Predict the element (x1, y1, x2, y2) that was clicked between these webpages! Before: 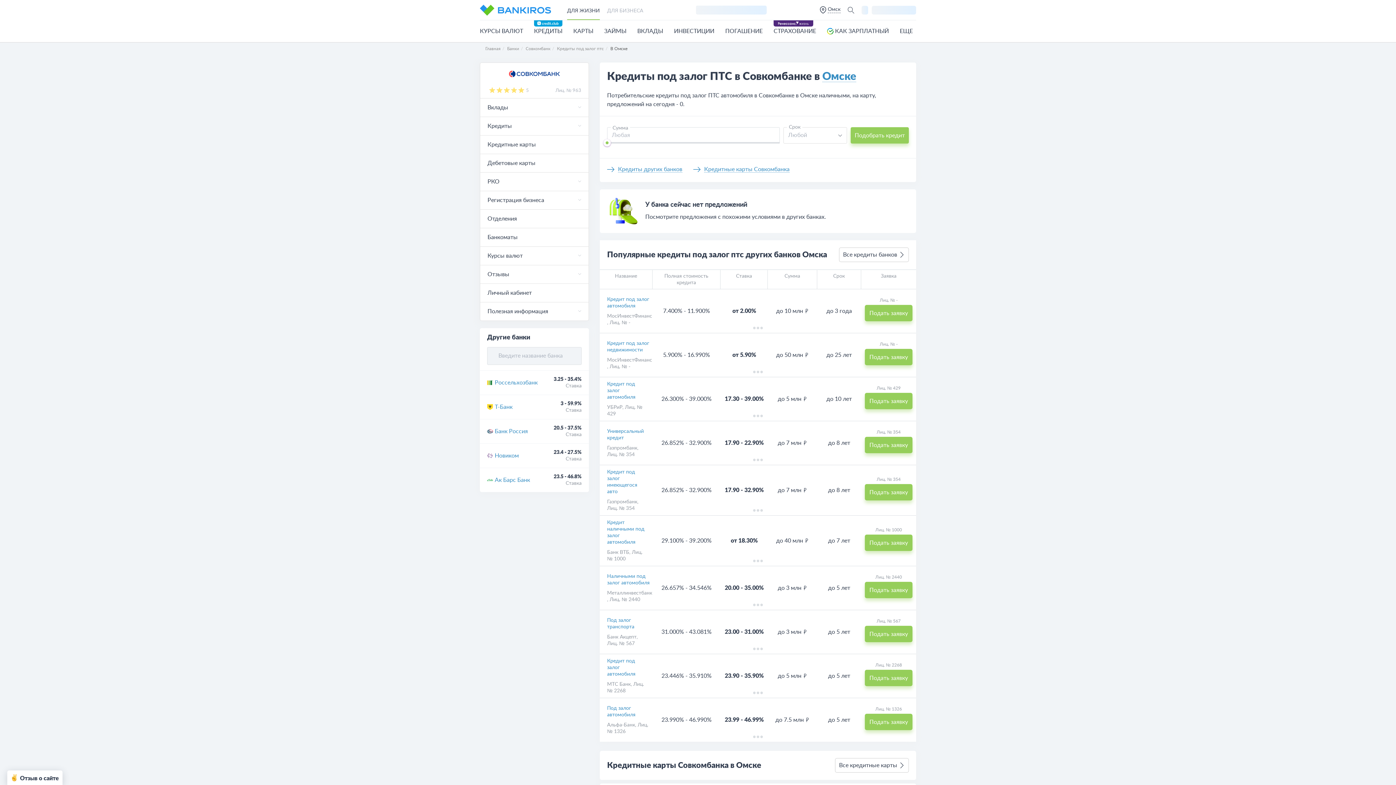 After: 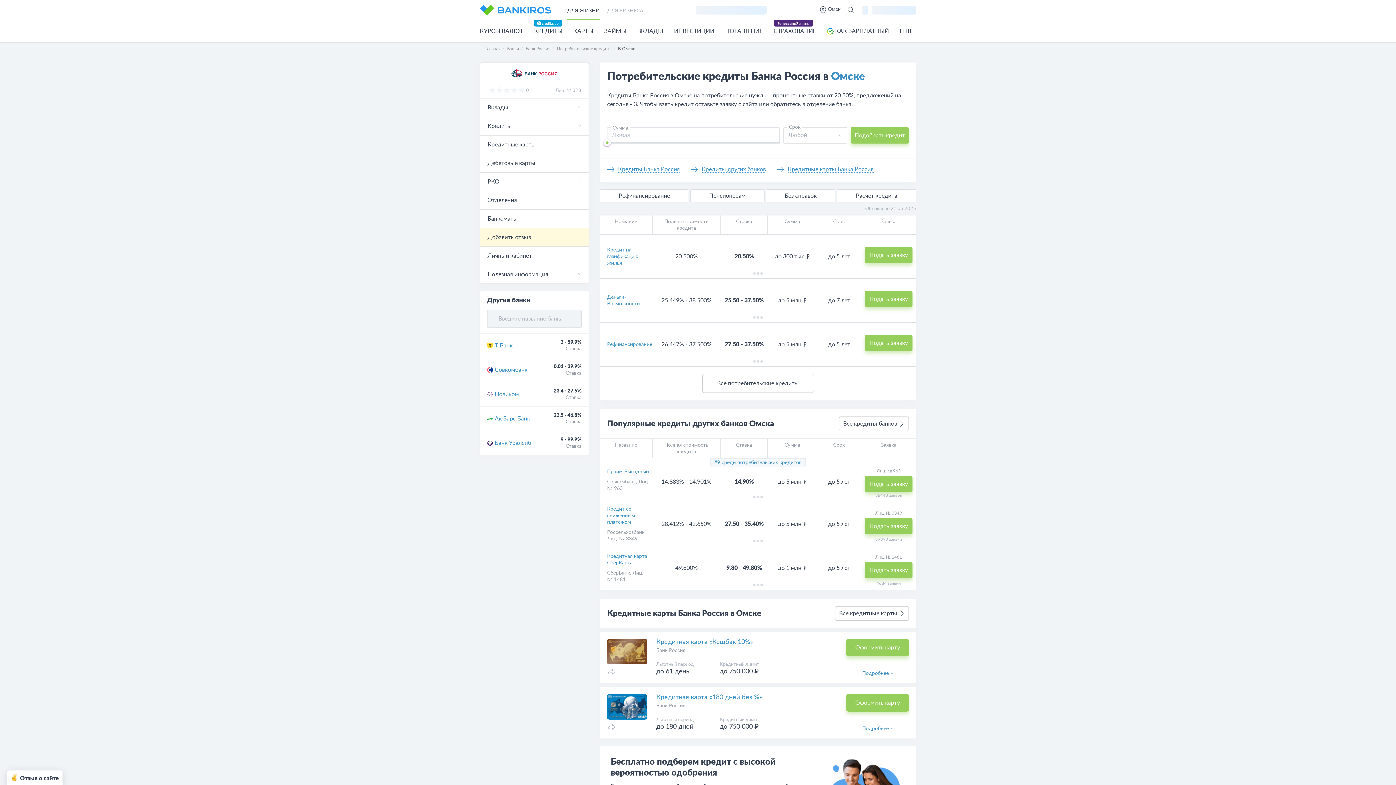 Action: bbox: (487, 428, 548, 435) label: Банк Россия